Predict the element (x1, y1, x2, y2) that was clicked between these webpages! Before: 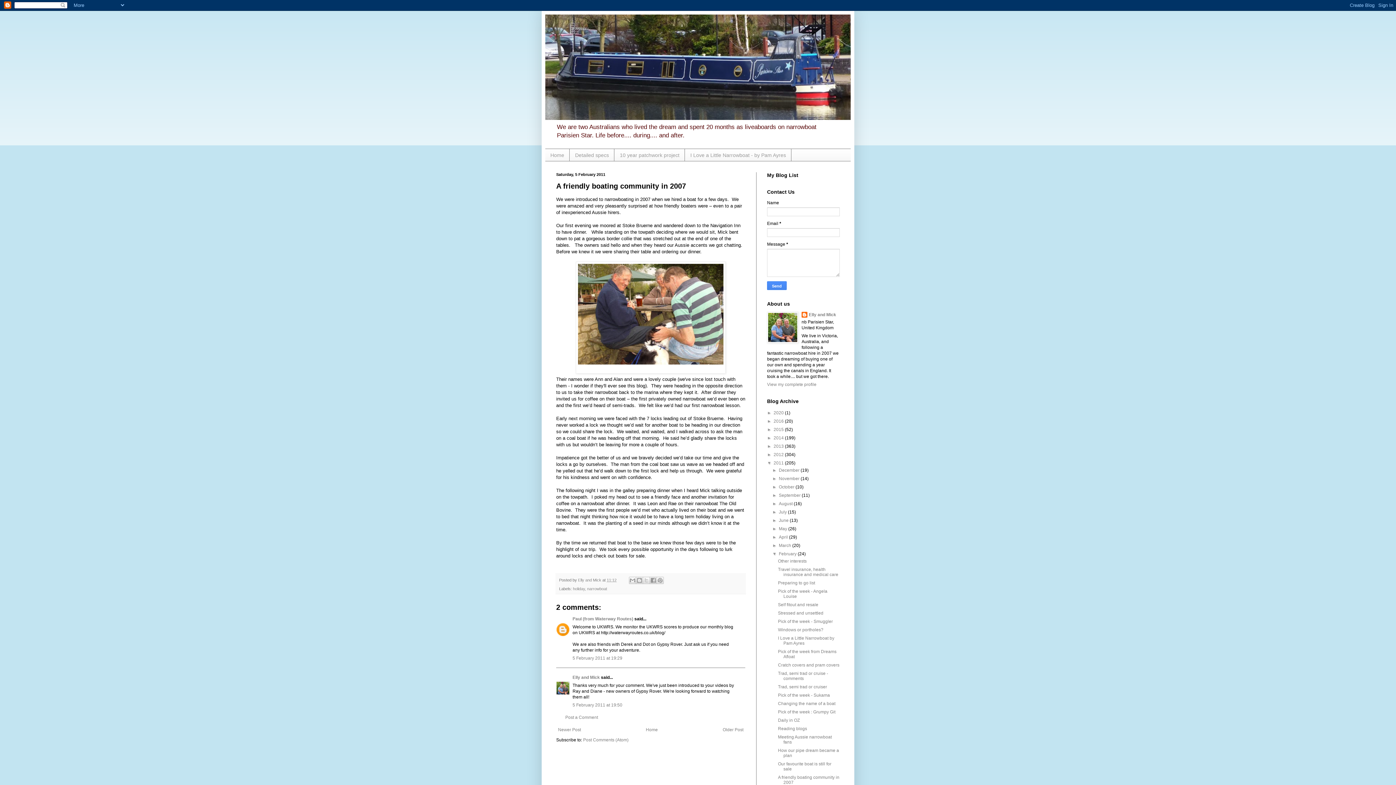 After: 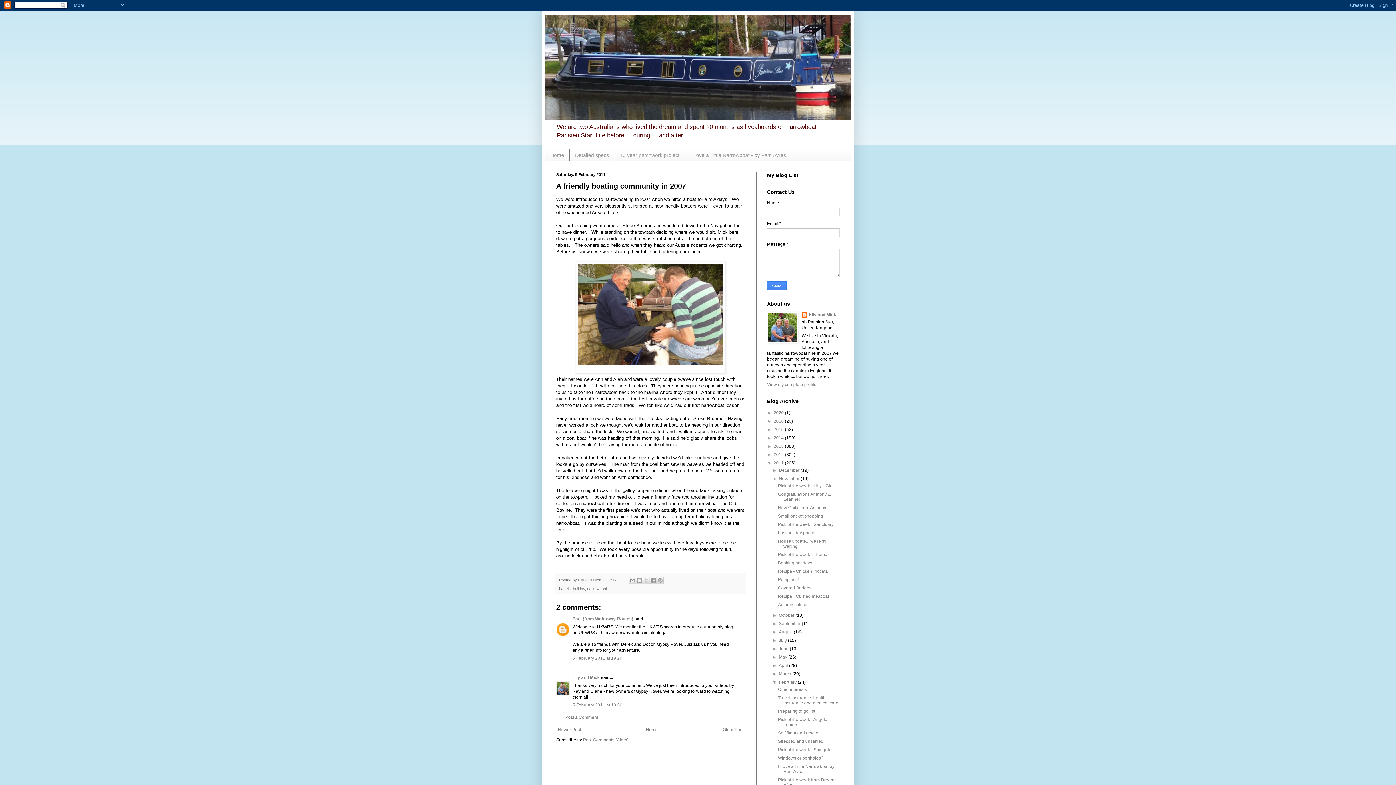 Action: label: ►   bbox: (772, 476, 779, 481)